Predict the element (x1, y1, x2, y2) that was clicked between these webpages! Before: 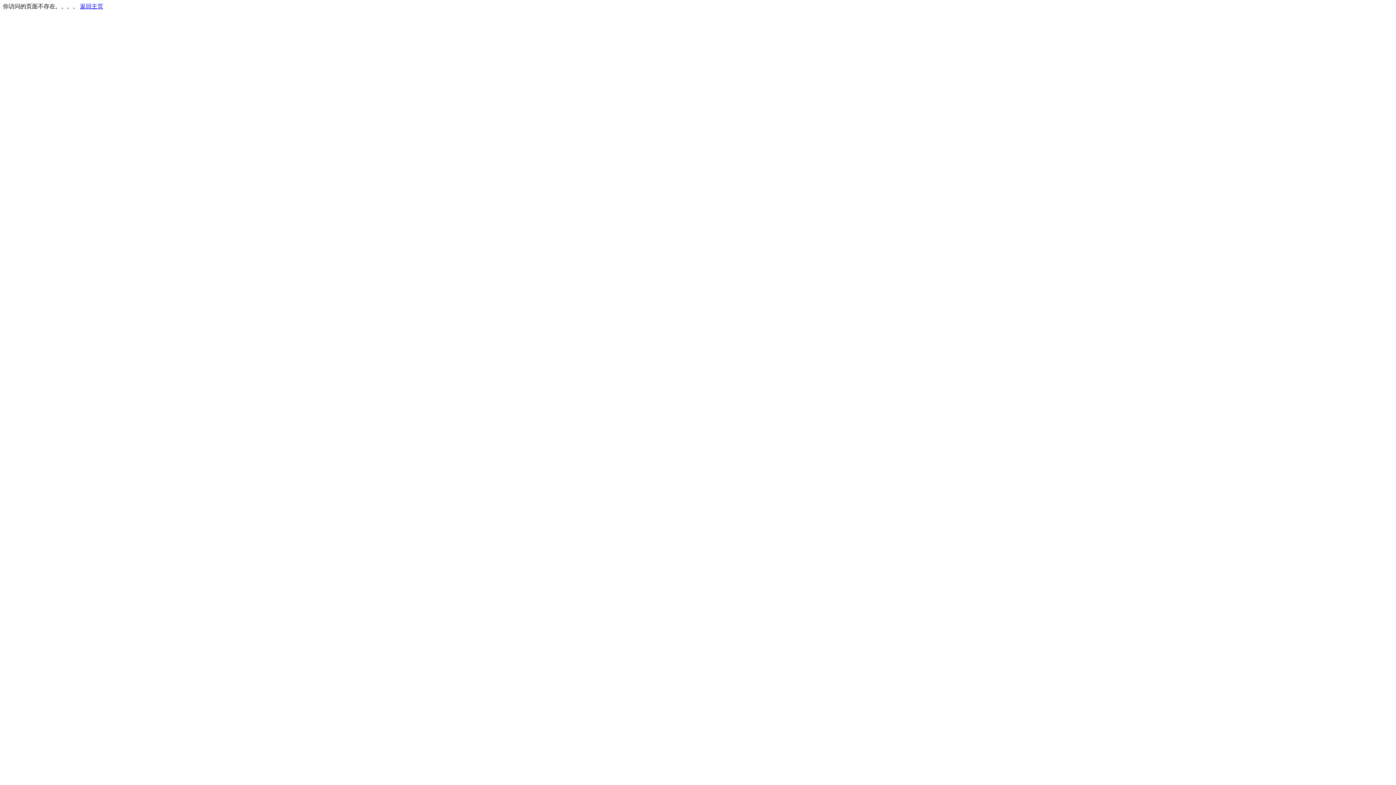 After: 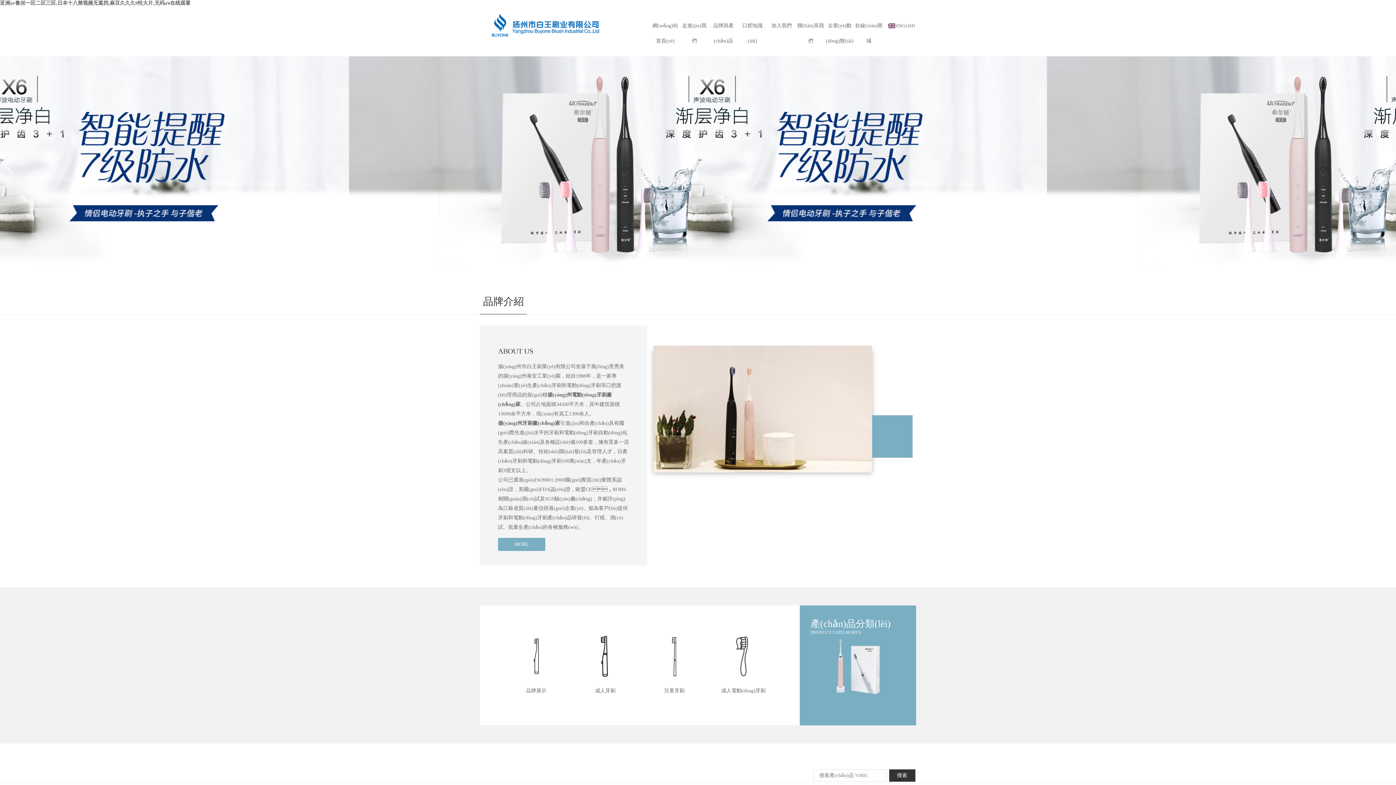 Action: label: 返回主页 bbox: (80, 3, 103, 9)